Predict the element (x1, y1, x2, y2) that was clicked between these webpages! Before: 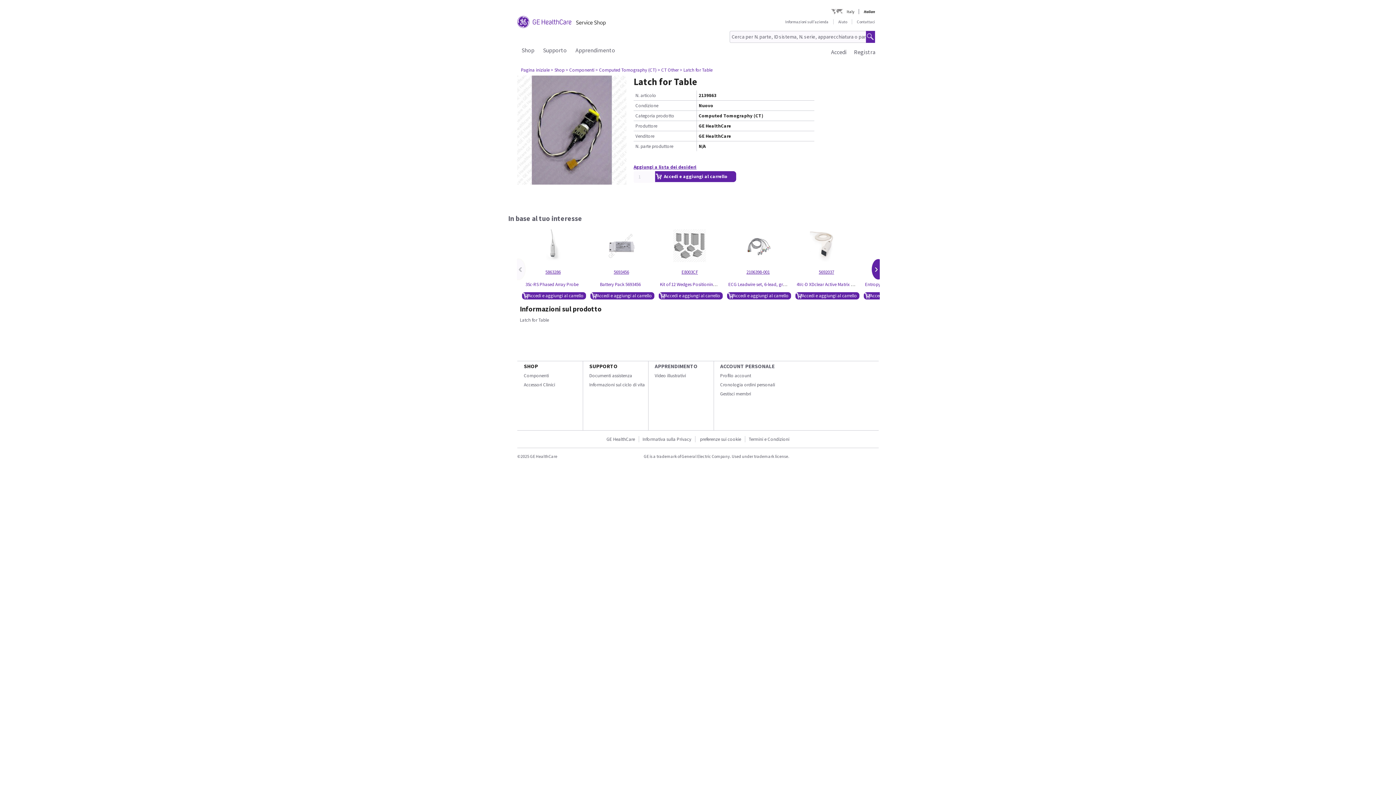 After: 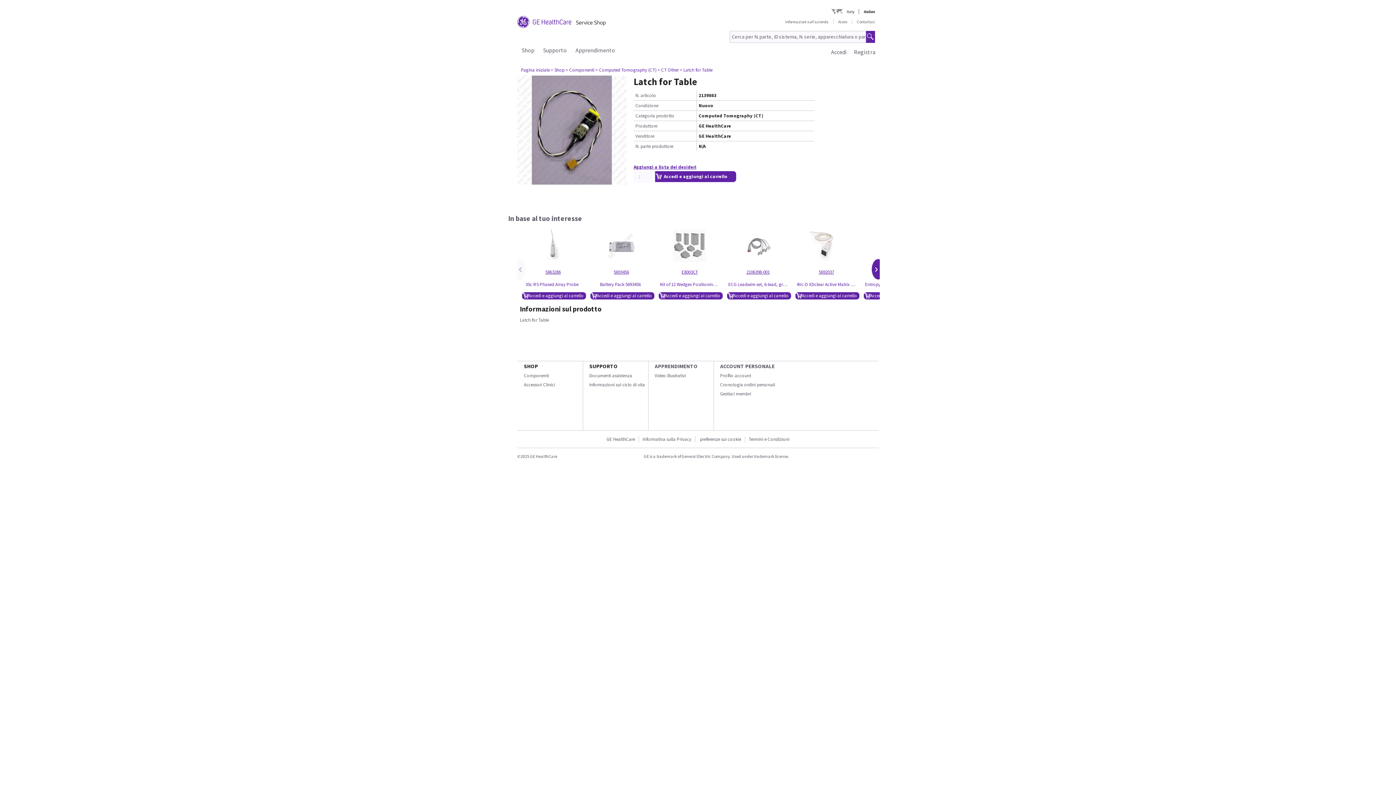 Action: bbox: (720, 390, 751, 397) label: Gestisci membri